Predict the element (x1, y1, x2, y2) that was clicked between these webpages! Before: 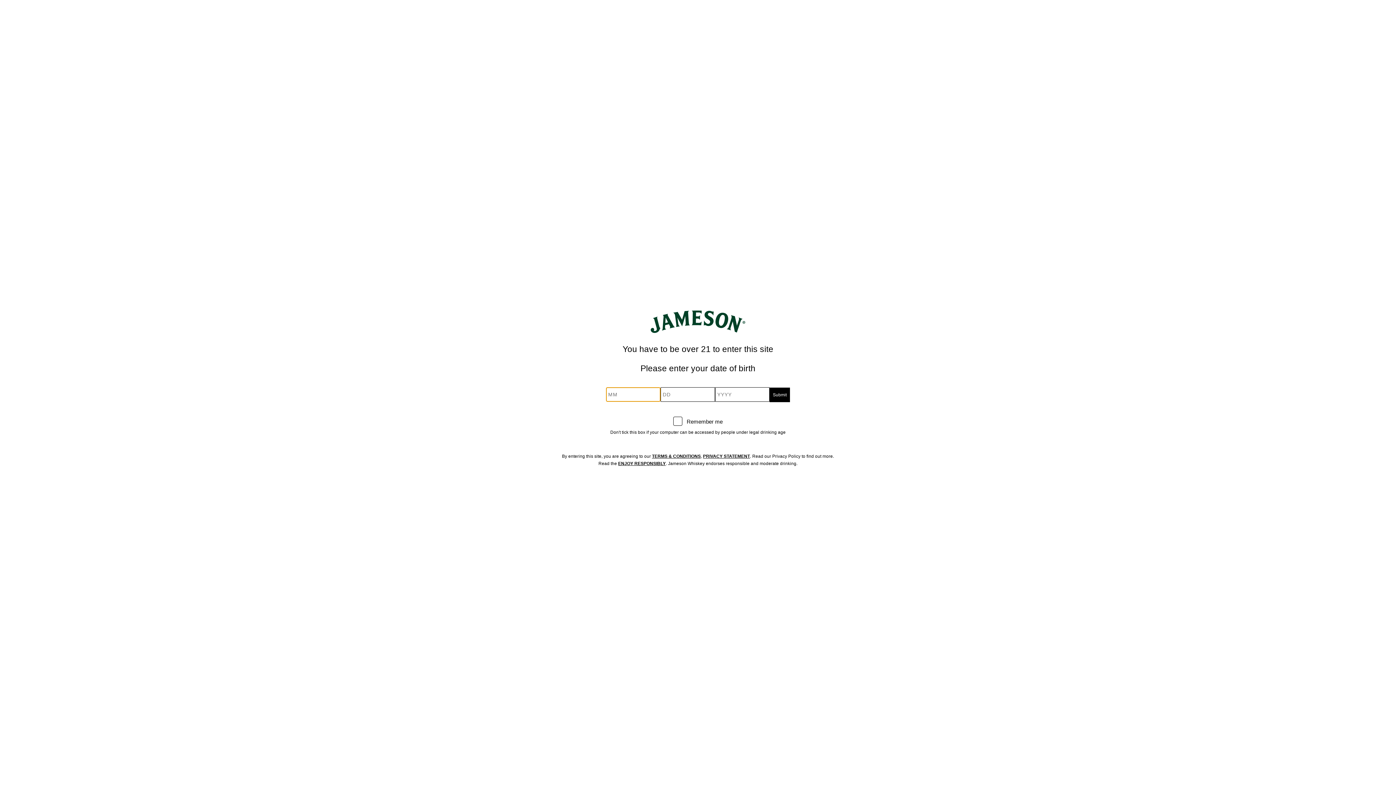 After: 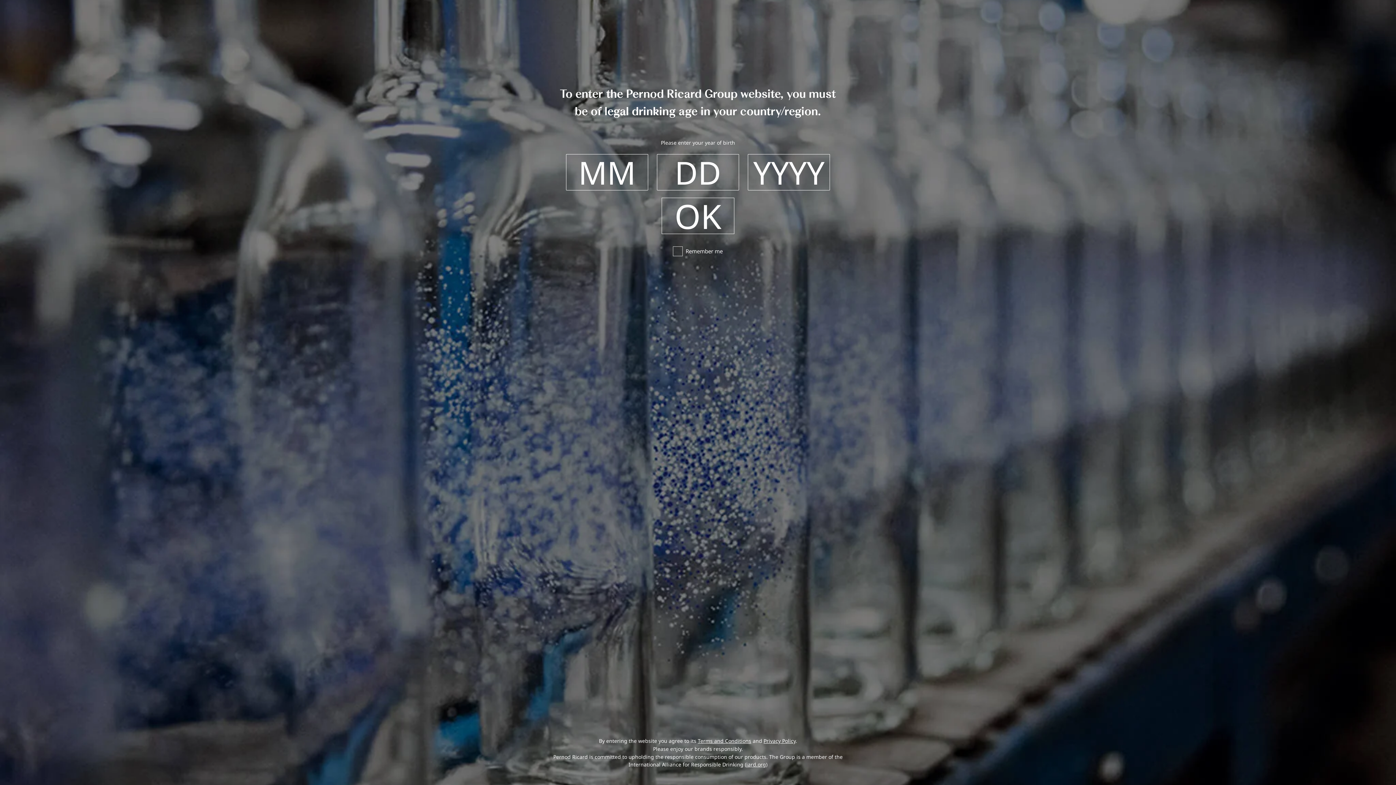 Action: label: PRIVACY STATEMENT bbox: (703, 453, 750, 459)